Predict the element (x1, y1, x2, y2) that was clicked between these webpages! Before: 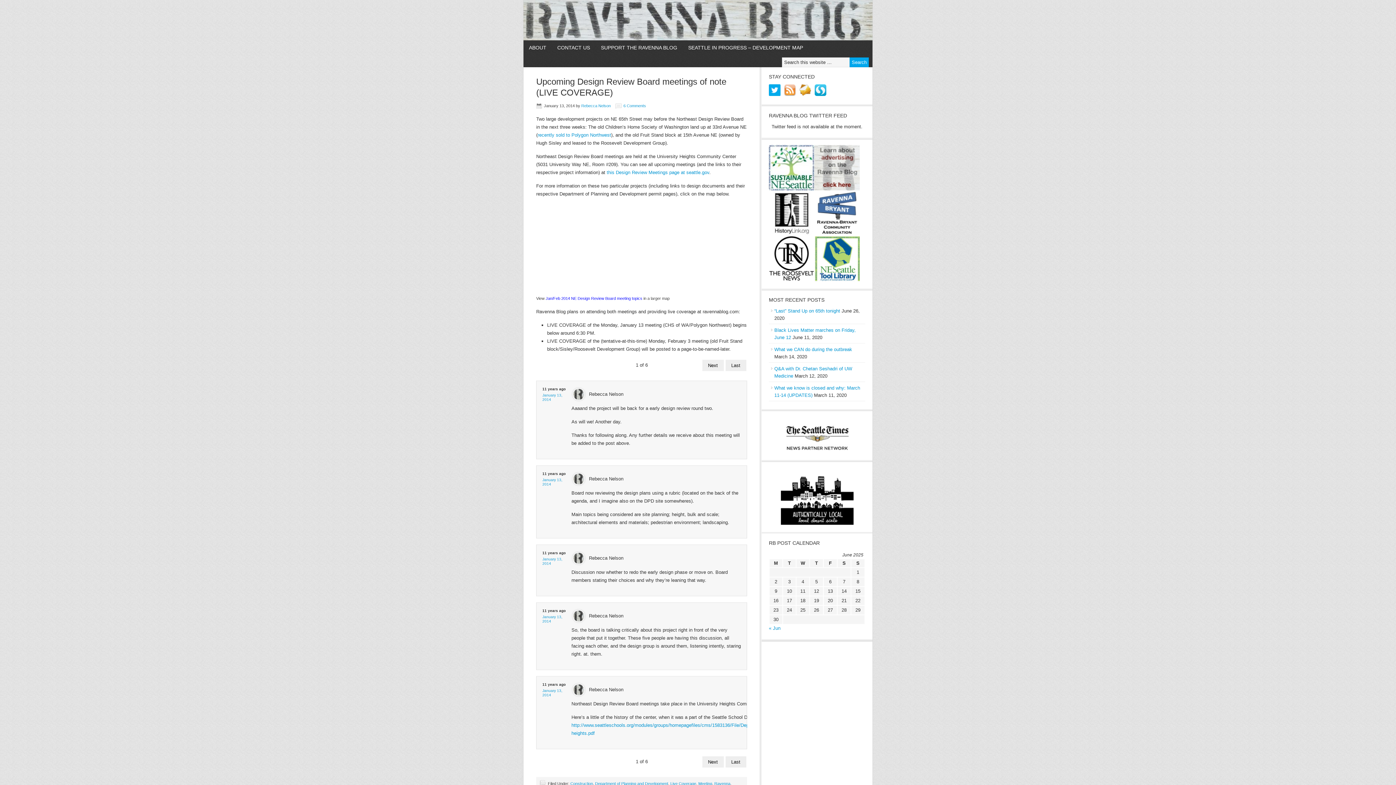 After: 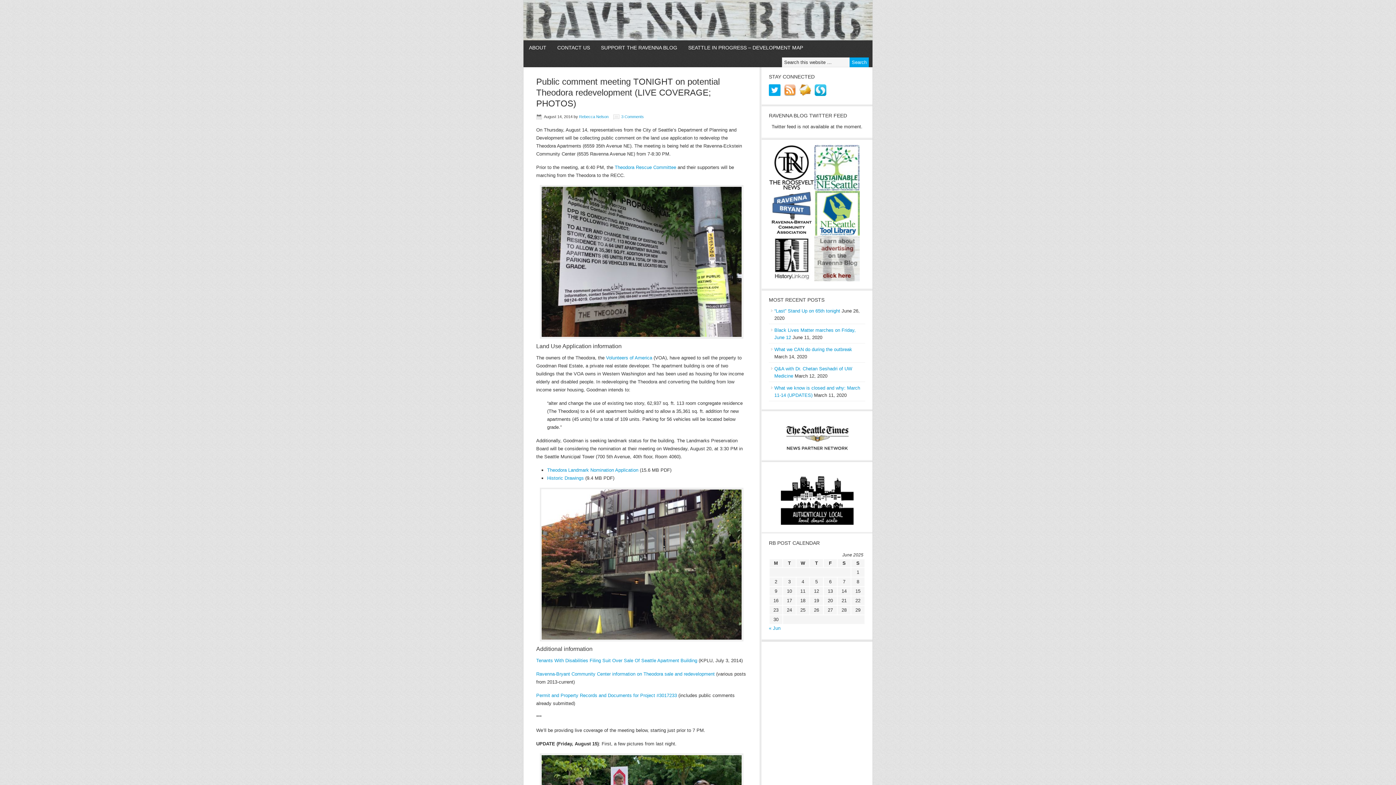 Action: bbox: (595, 781, 668, 786) label: Department of Planning and Development